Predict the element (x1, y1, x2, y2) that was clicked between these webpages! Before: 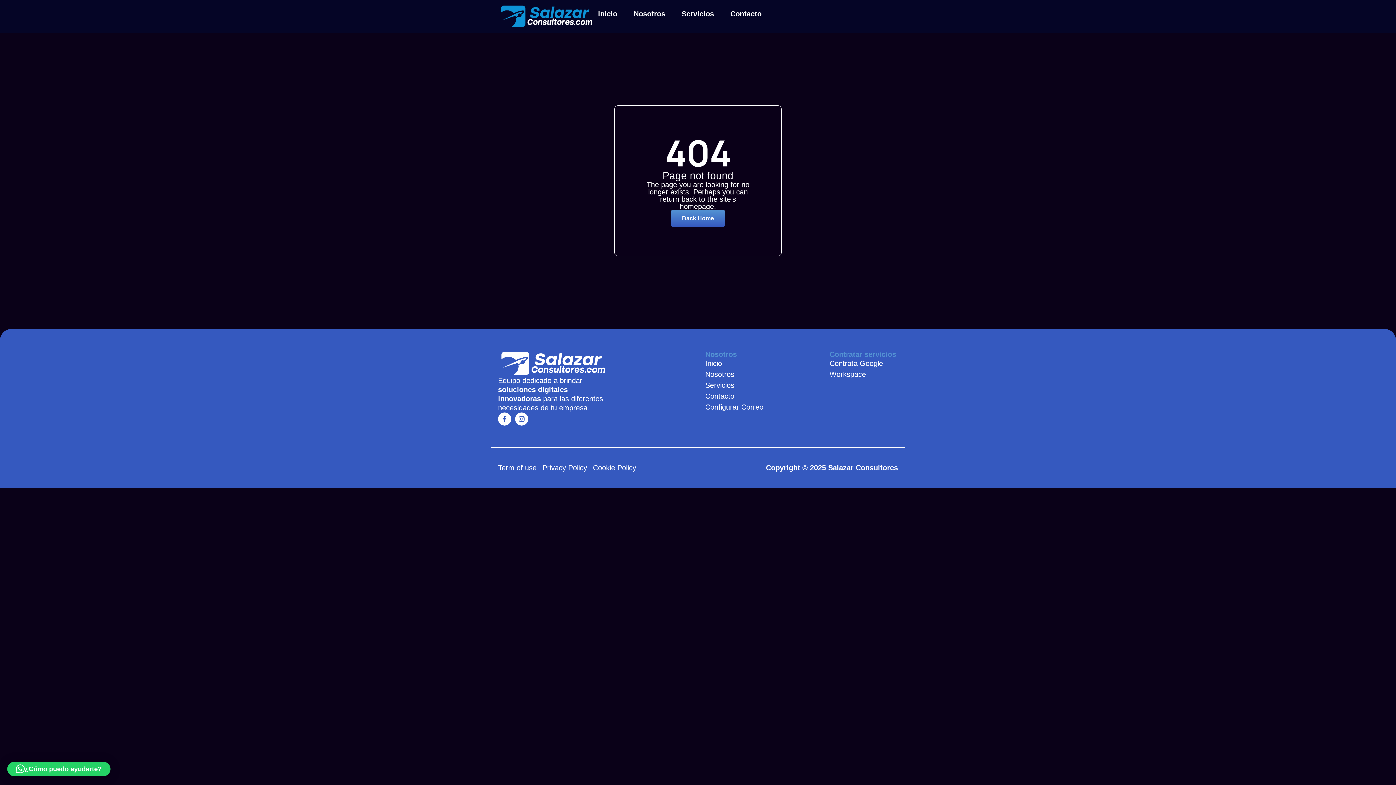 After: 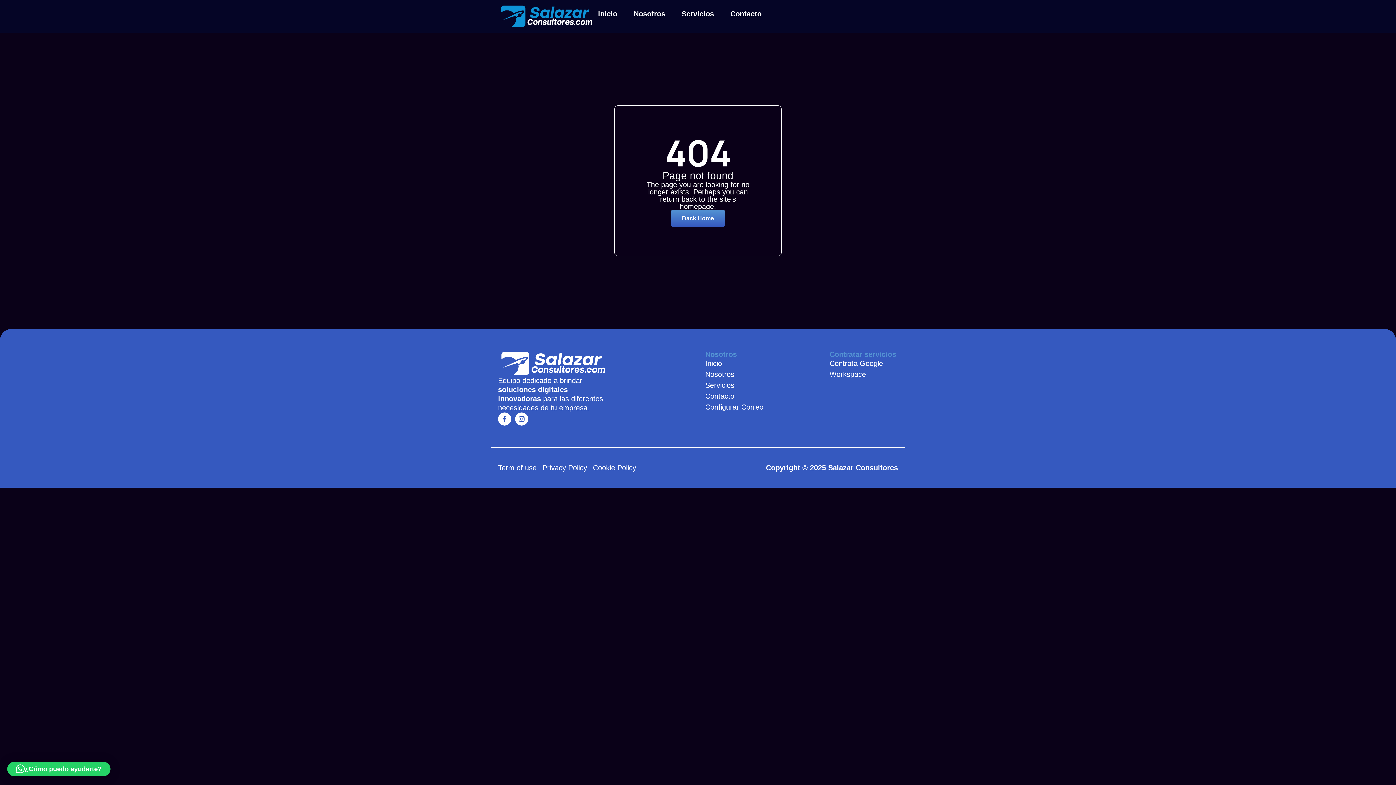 Action: bbox: (7, 762, 110, 776) label: ¿Cómo puedo ayudarte?